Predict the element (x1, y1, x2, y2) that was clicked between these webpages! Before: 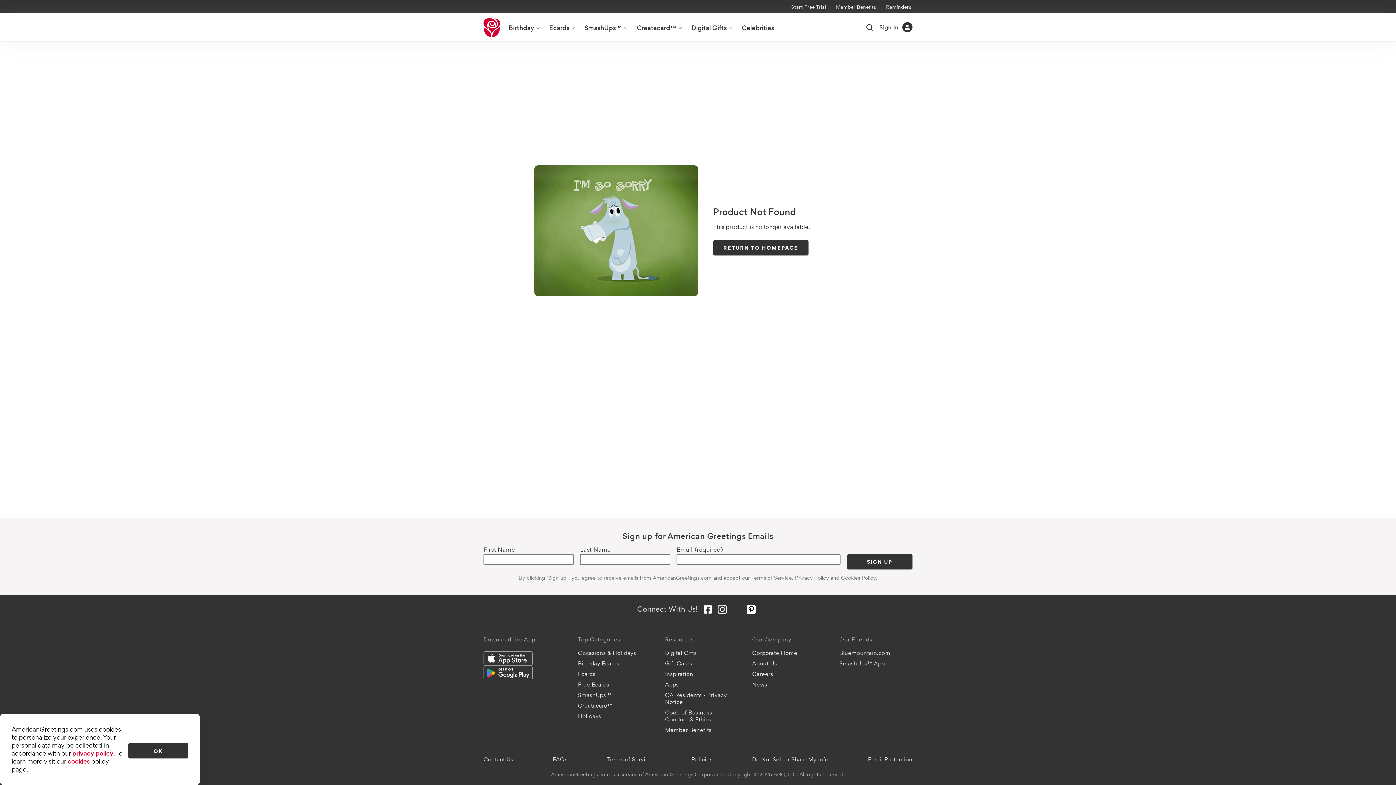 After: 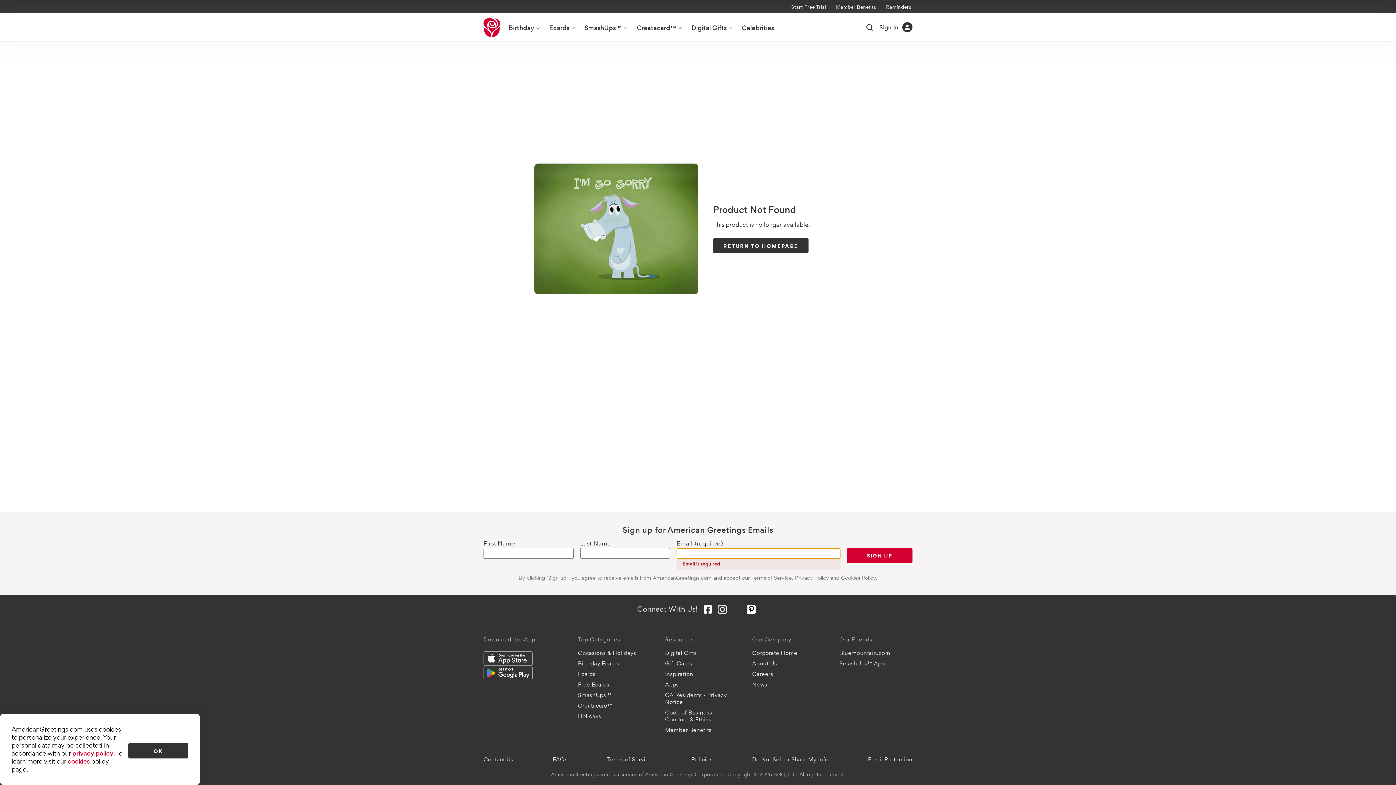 Action: label: Sign Up bbox: (847, 554, 912, 569)